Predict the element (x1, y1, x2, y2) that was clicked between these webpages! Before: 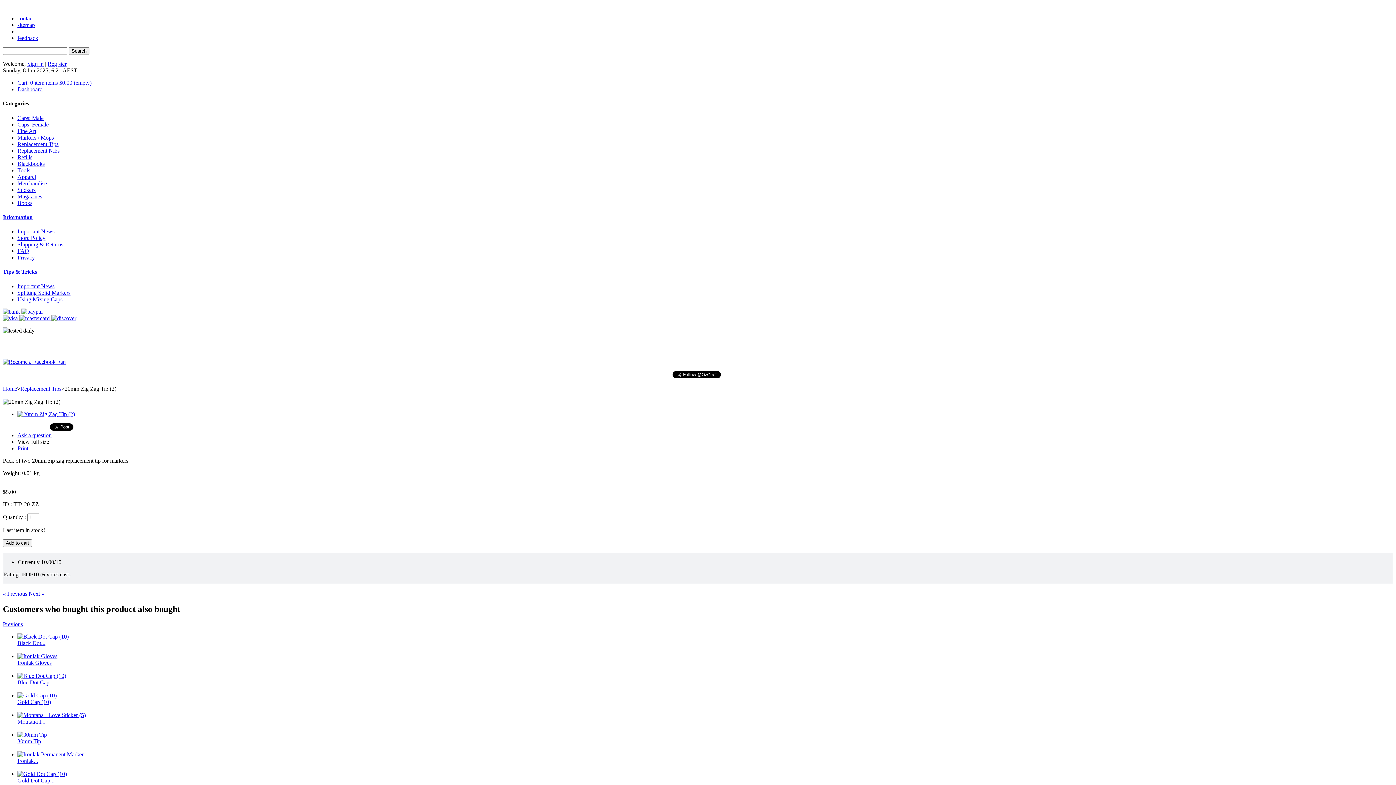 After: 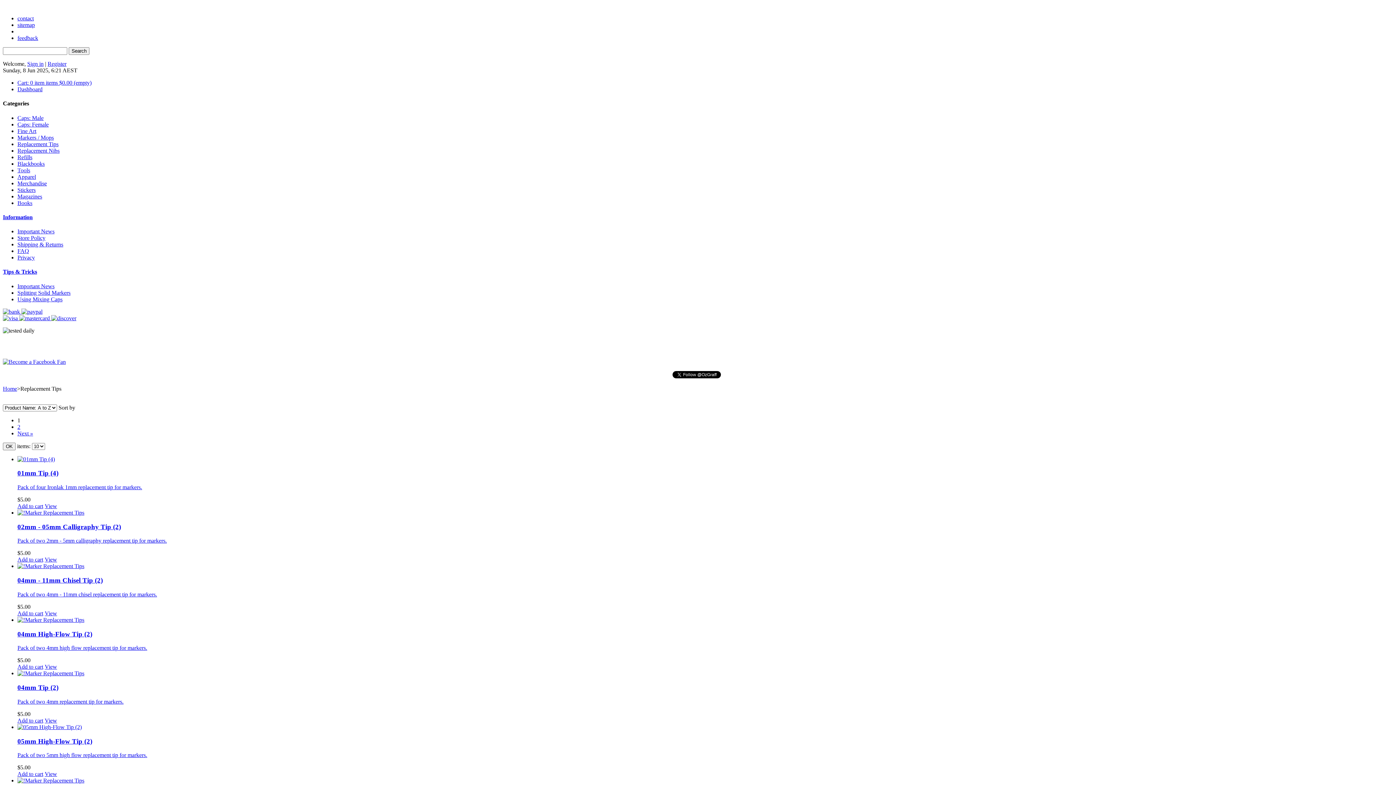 Action: label: Replacement Tips bbox: (17, 140, 58, 147)